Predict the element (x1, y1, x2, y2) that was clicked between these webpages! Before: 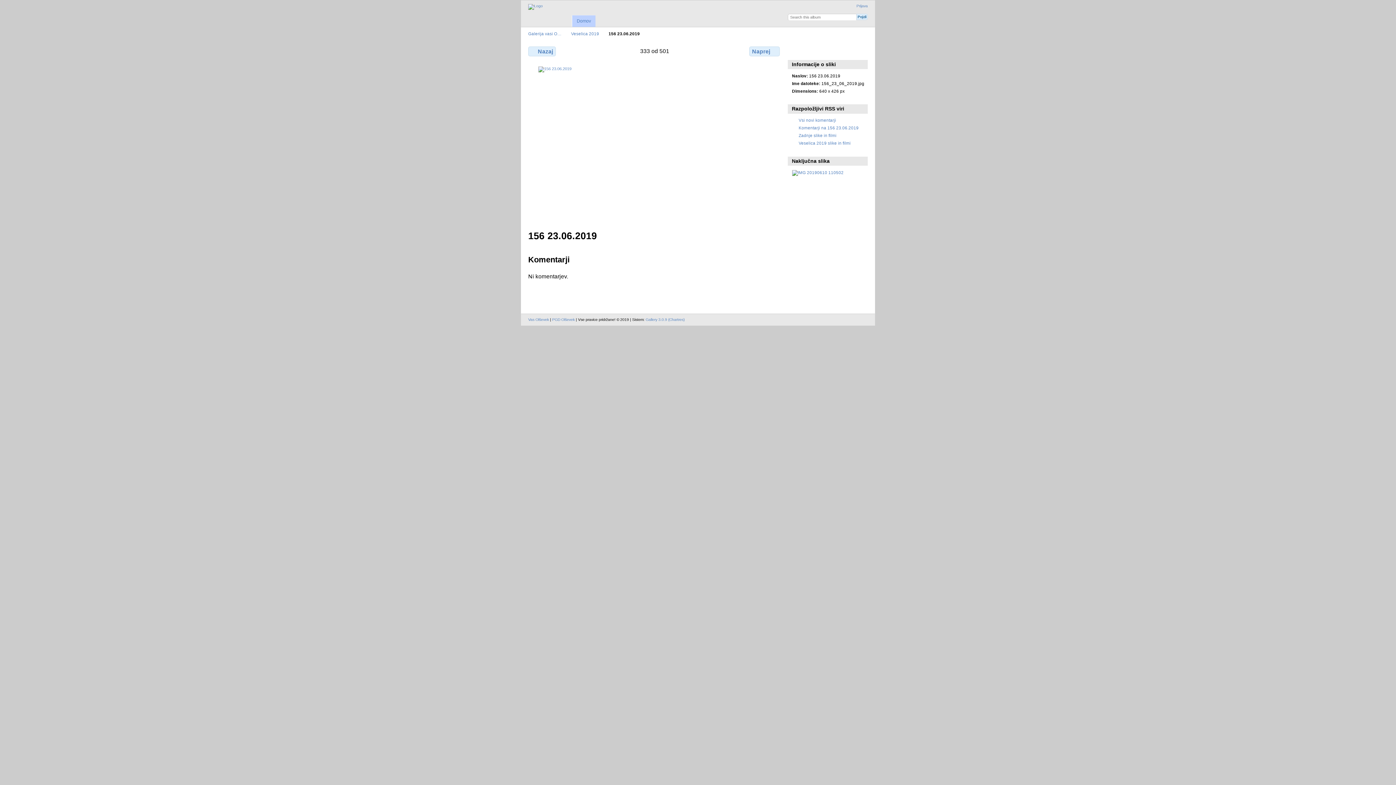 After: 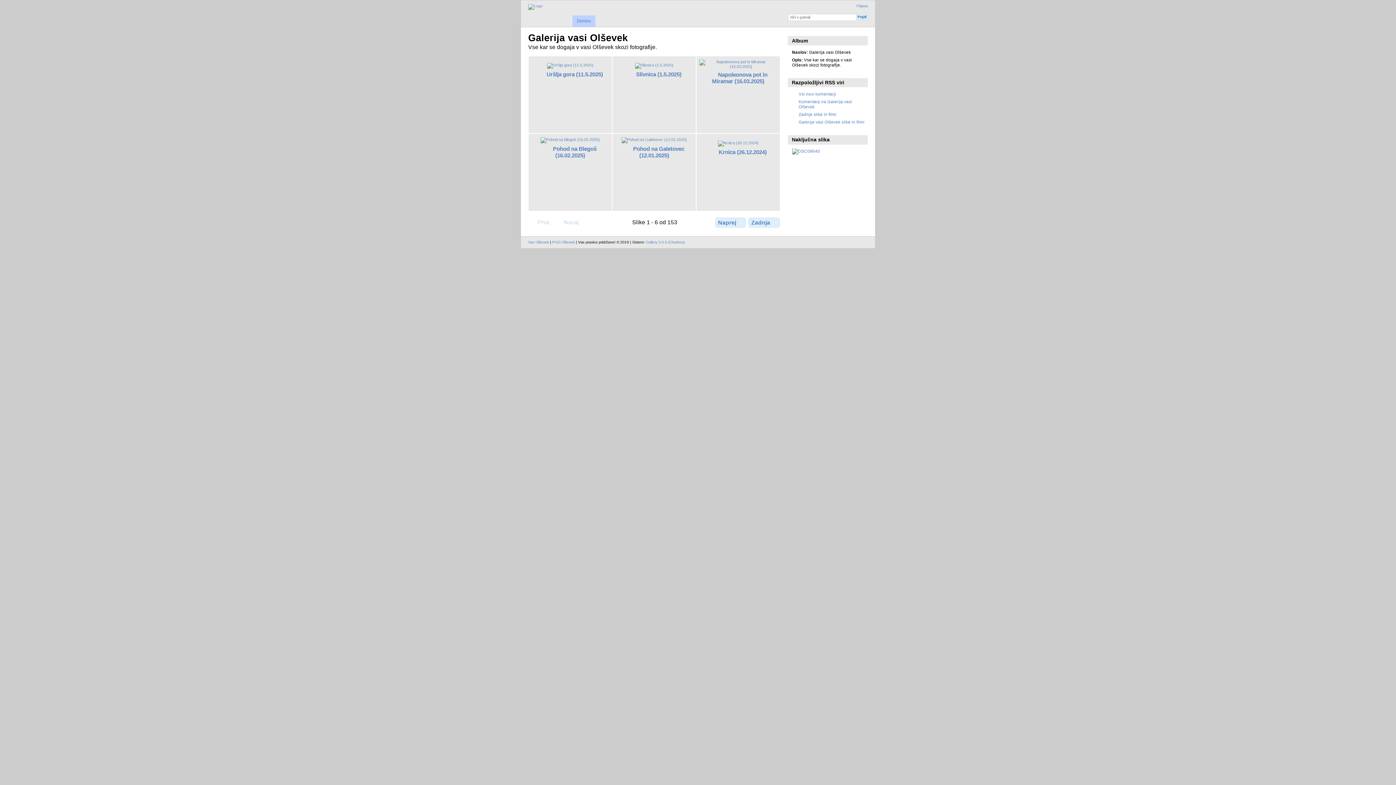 Action: bbox: (528, 4, 542, 9)